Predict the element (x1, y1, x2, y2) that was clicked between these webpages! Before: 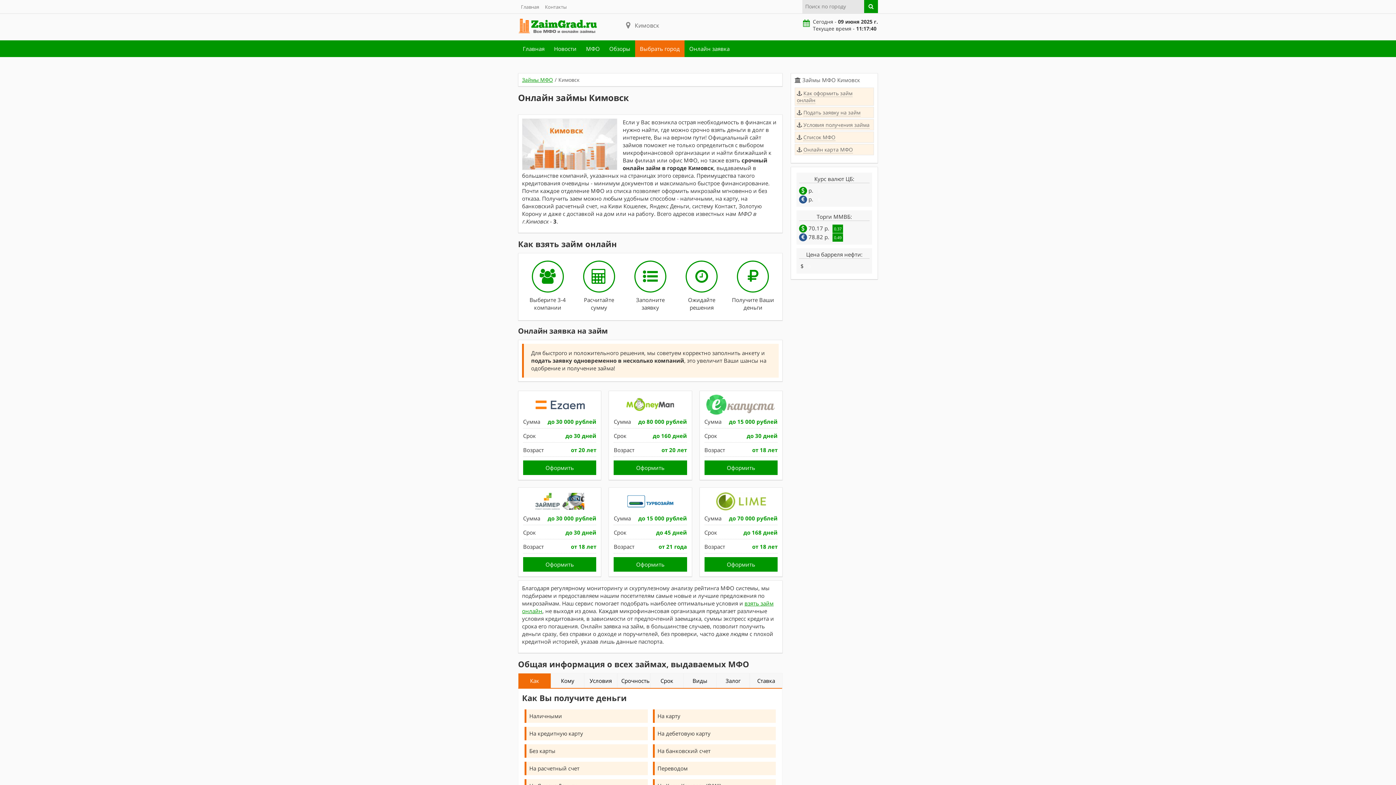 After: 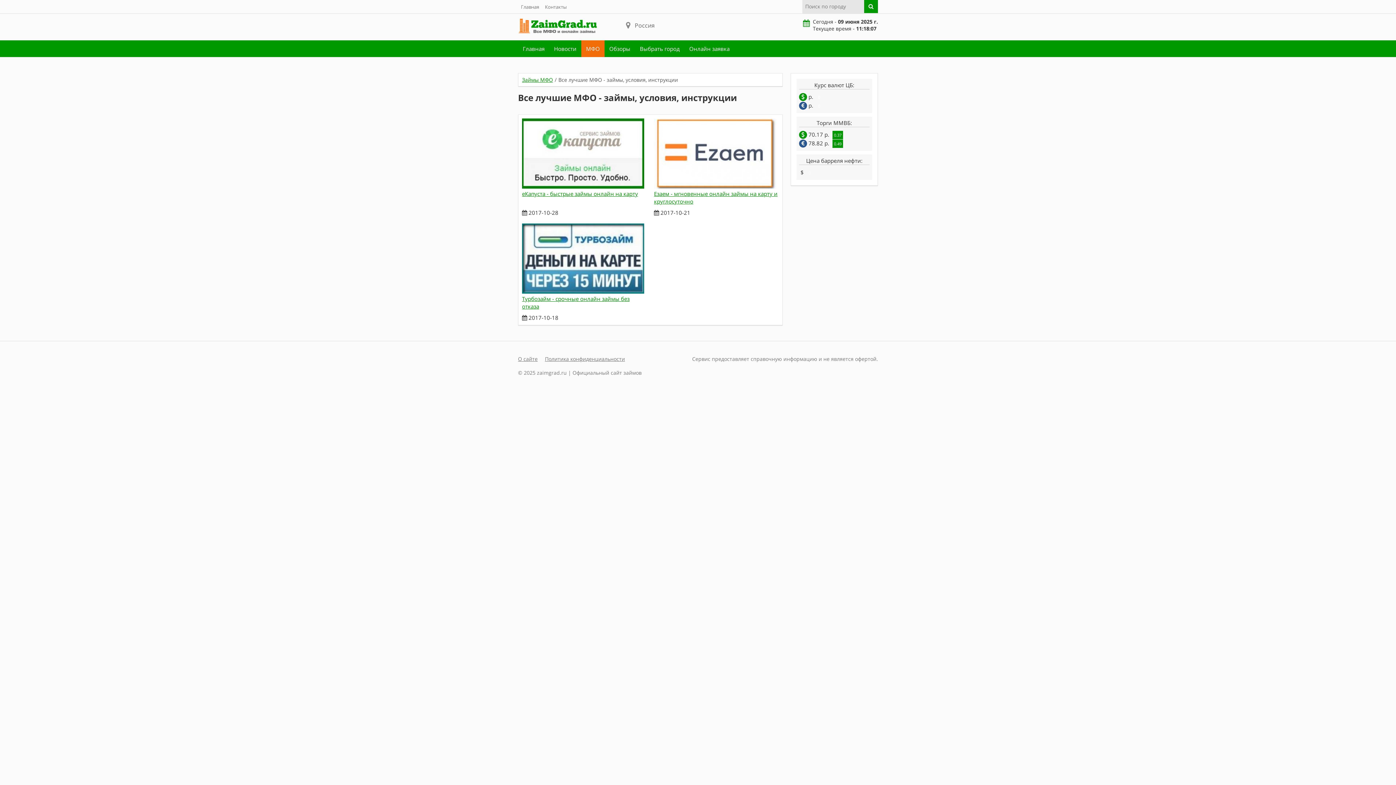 Action: label: МФО bbox: (581, 40, 604, 57)